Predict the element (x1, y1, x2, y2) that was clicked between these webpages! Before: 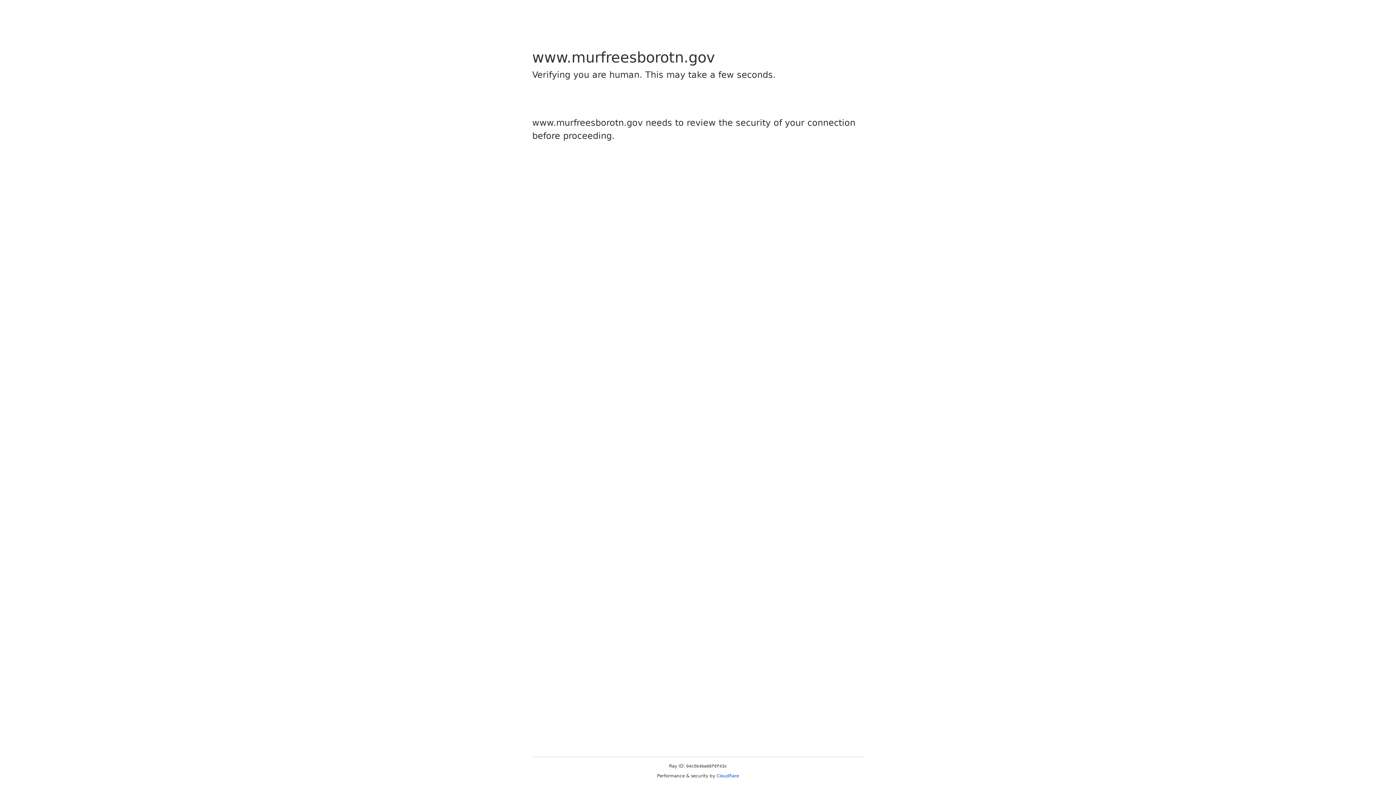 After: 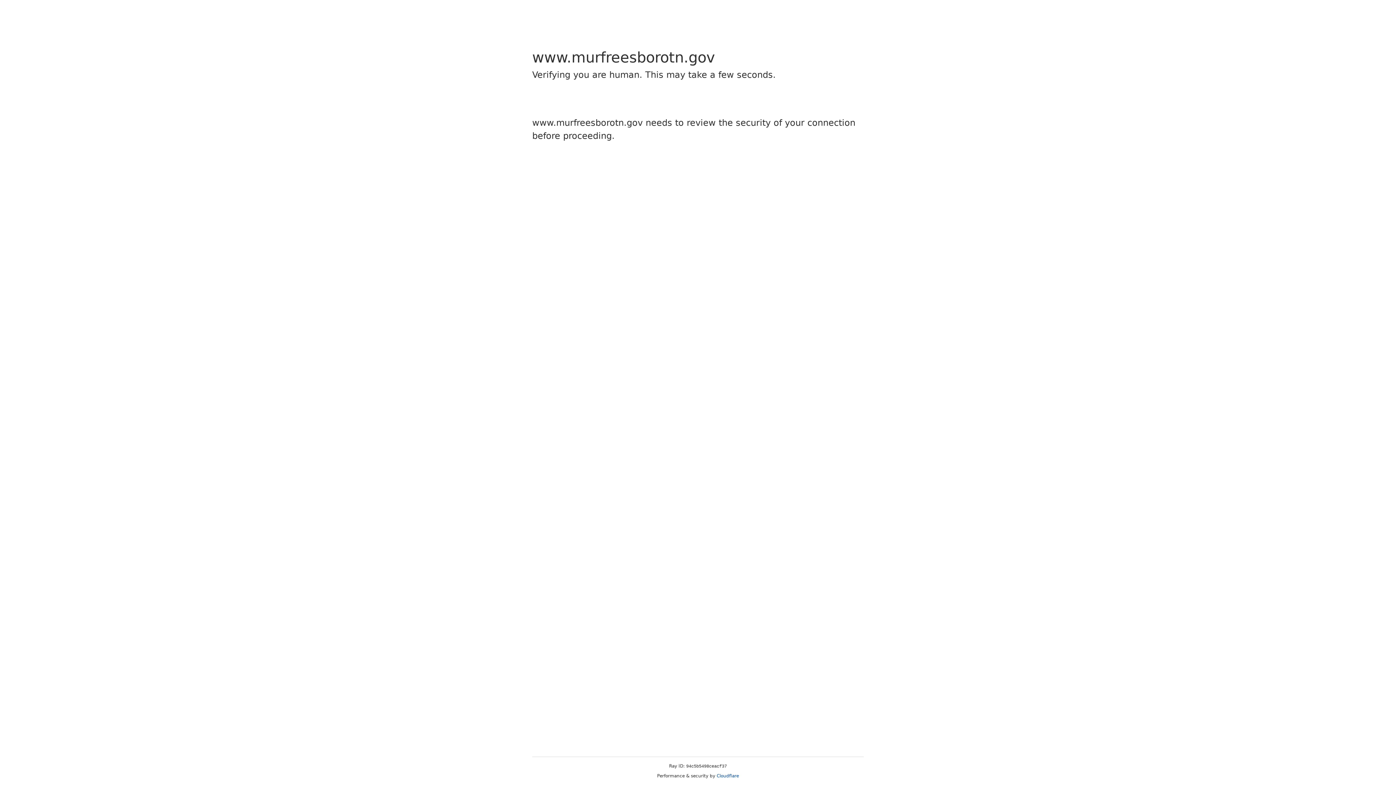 Action: label: Cloudflare bbox: (716, 773, 739, 778)